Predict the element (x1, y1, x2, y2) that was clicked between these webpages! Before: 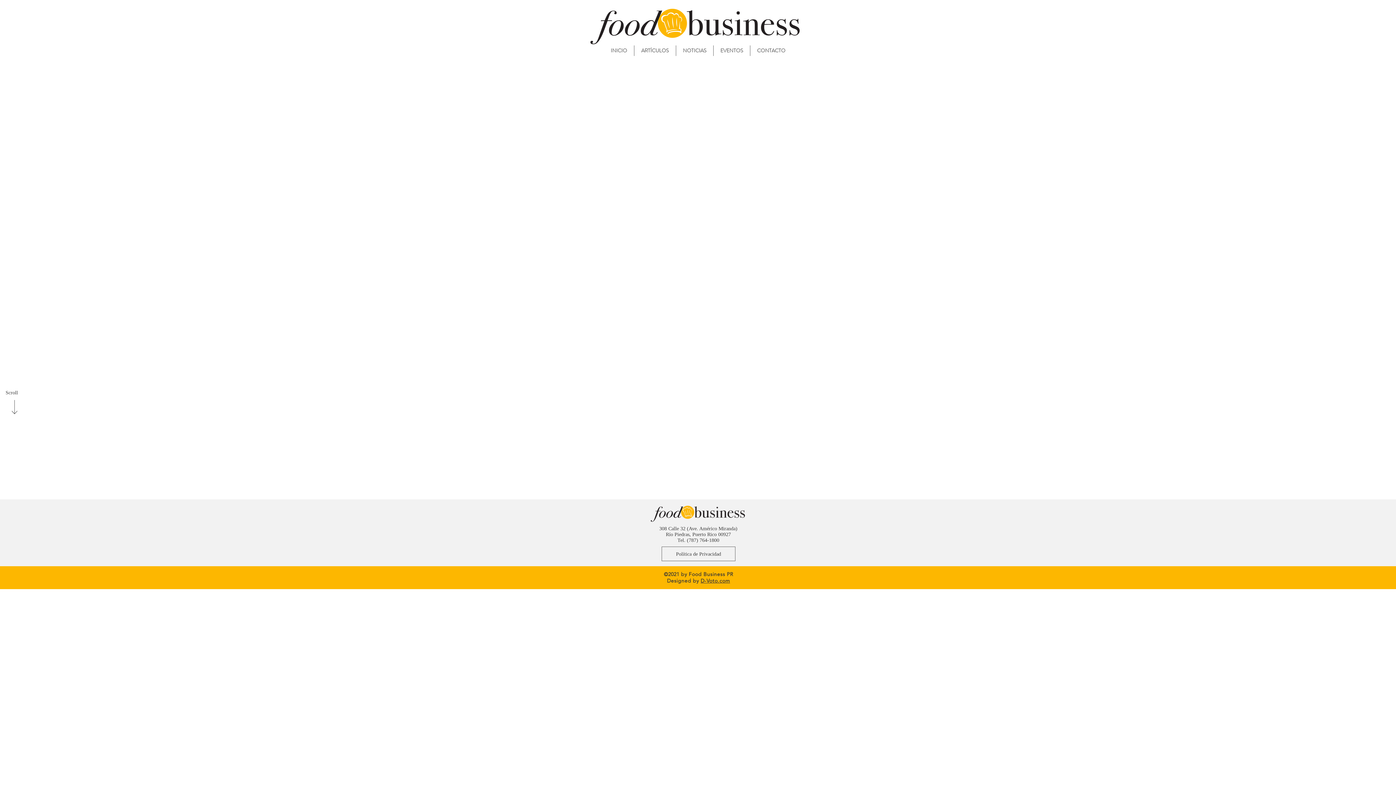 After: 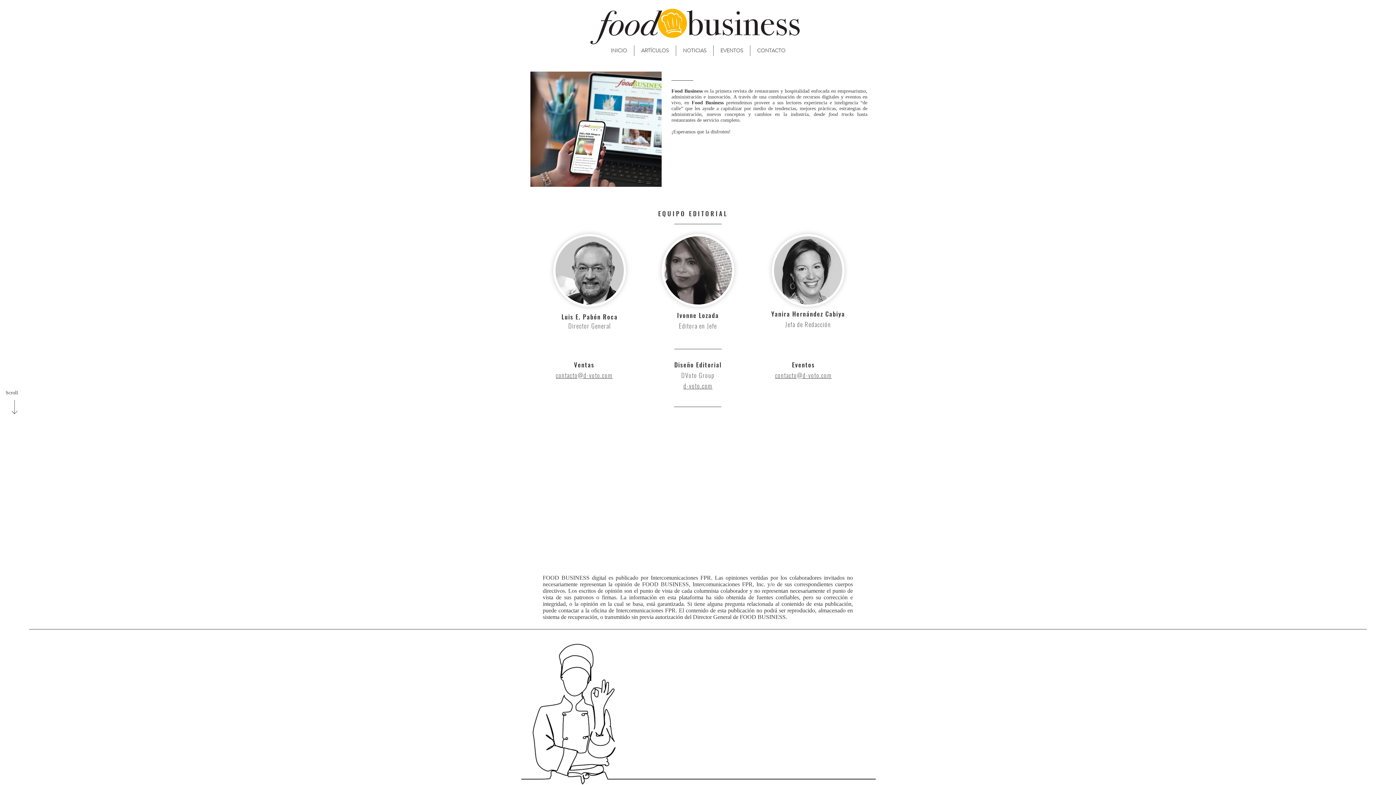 Action: label: CONTACTO bbox: (750, 45, 792, 56)